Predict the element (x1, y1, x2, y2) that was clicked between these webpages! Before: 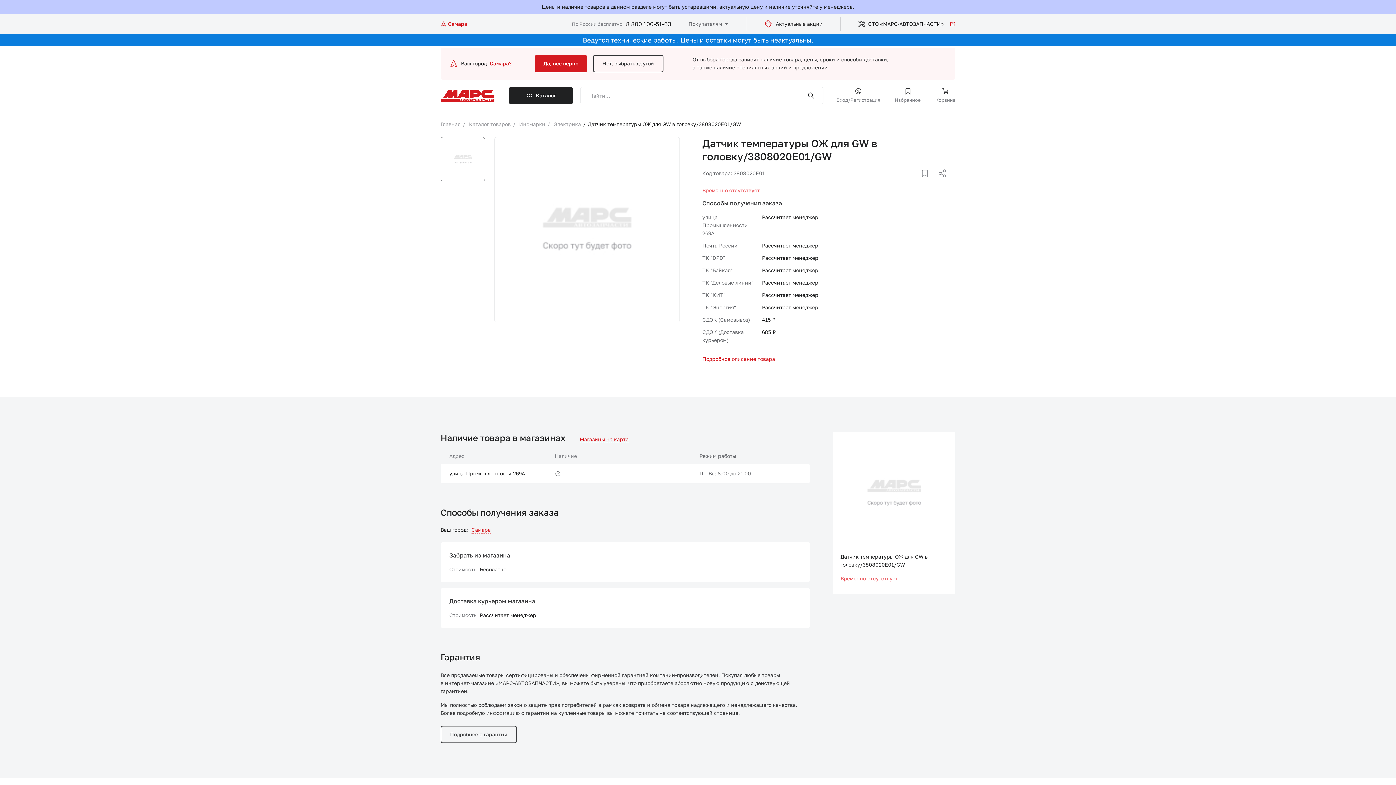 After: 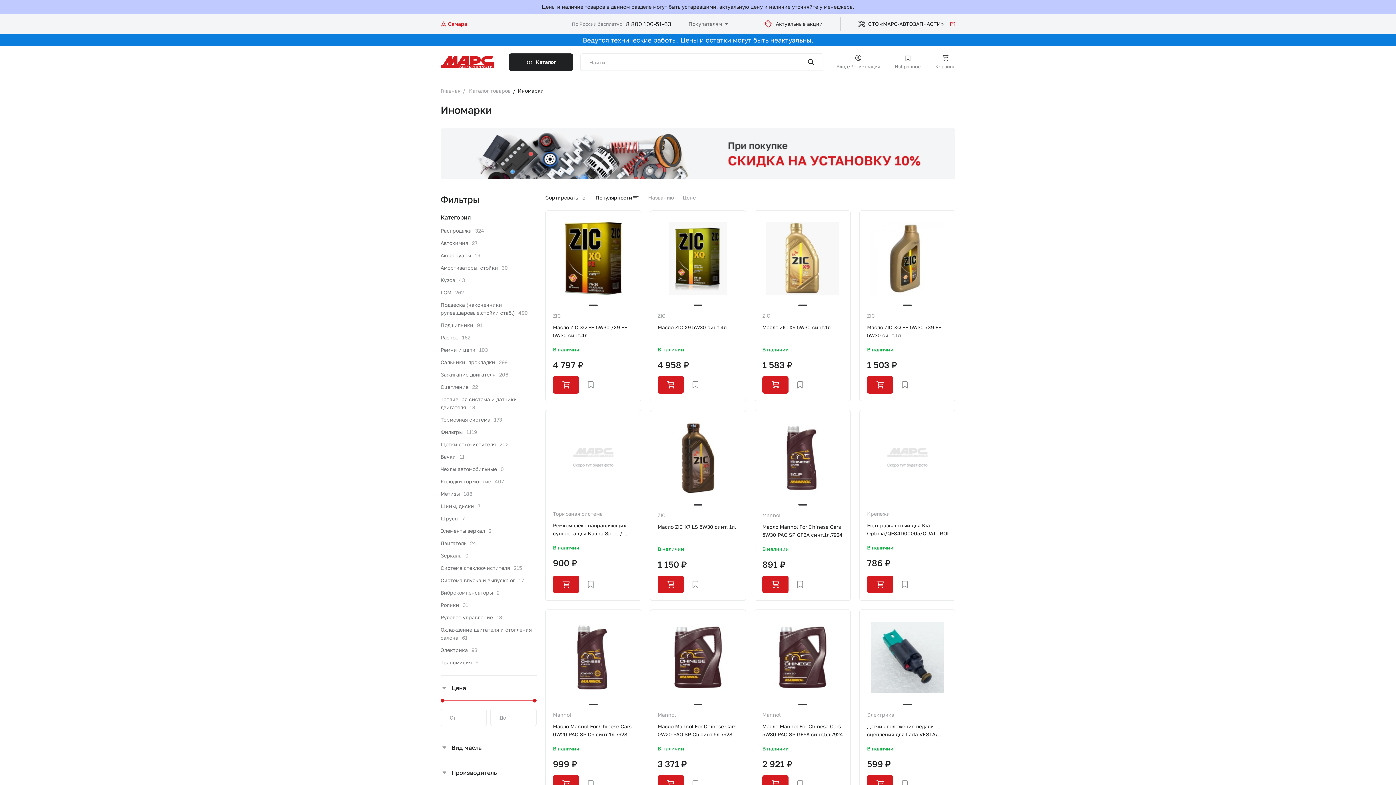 Action: label: / Иномарки bbox: (513, 121, 547, 127)